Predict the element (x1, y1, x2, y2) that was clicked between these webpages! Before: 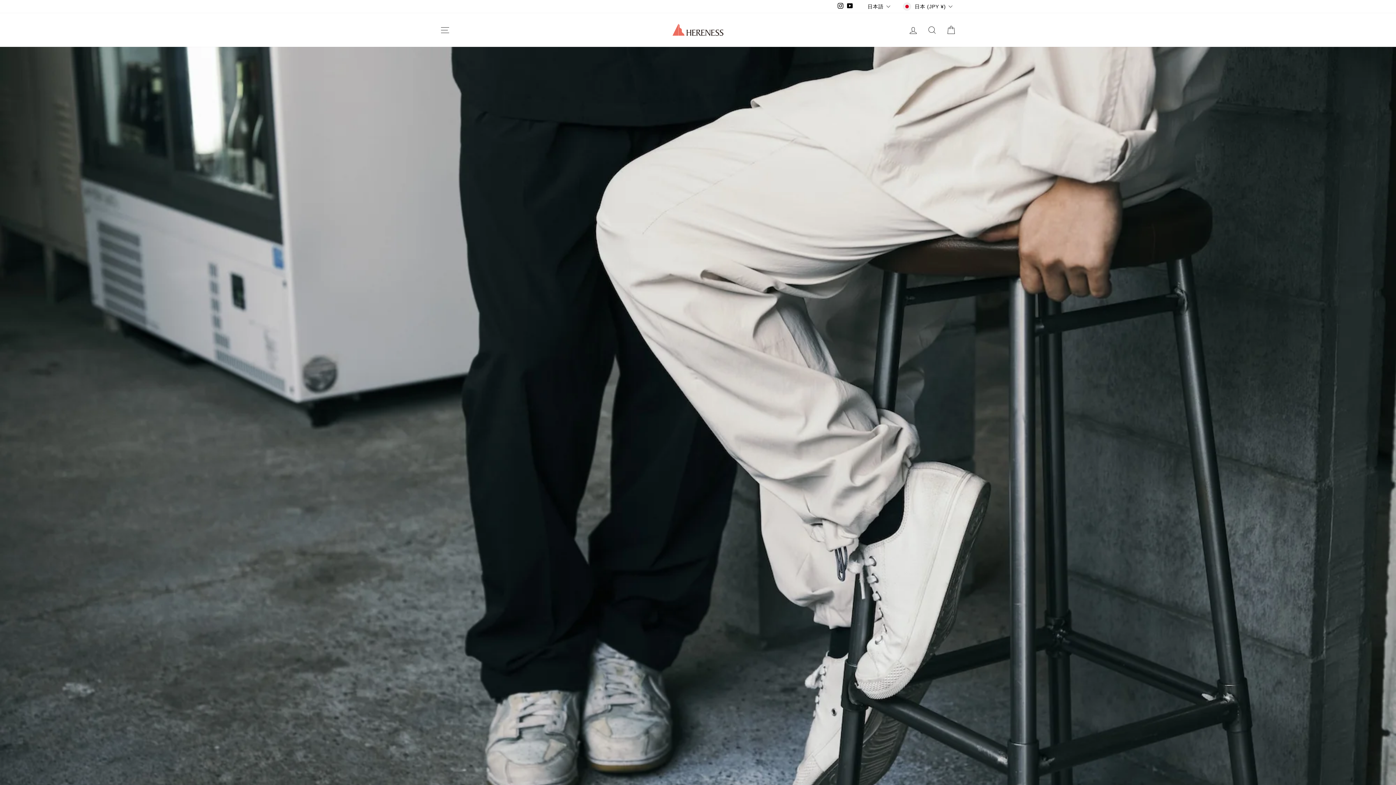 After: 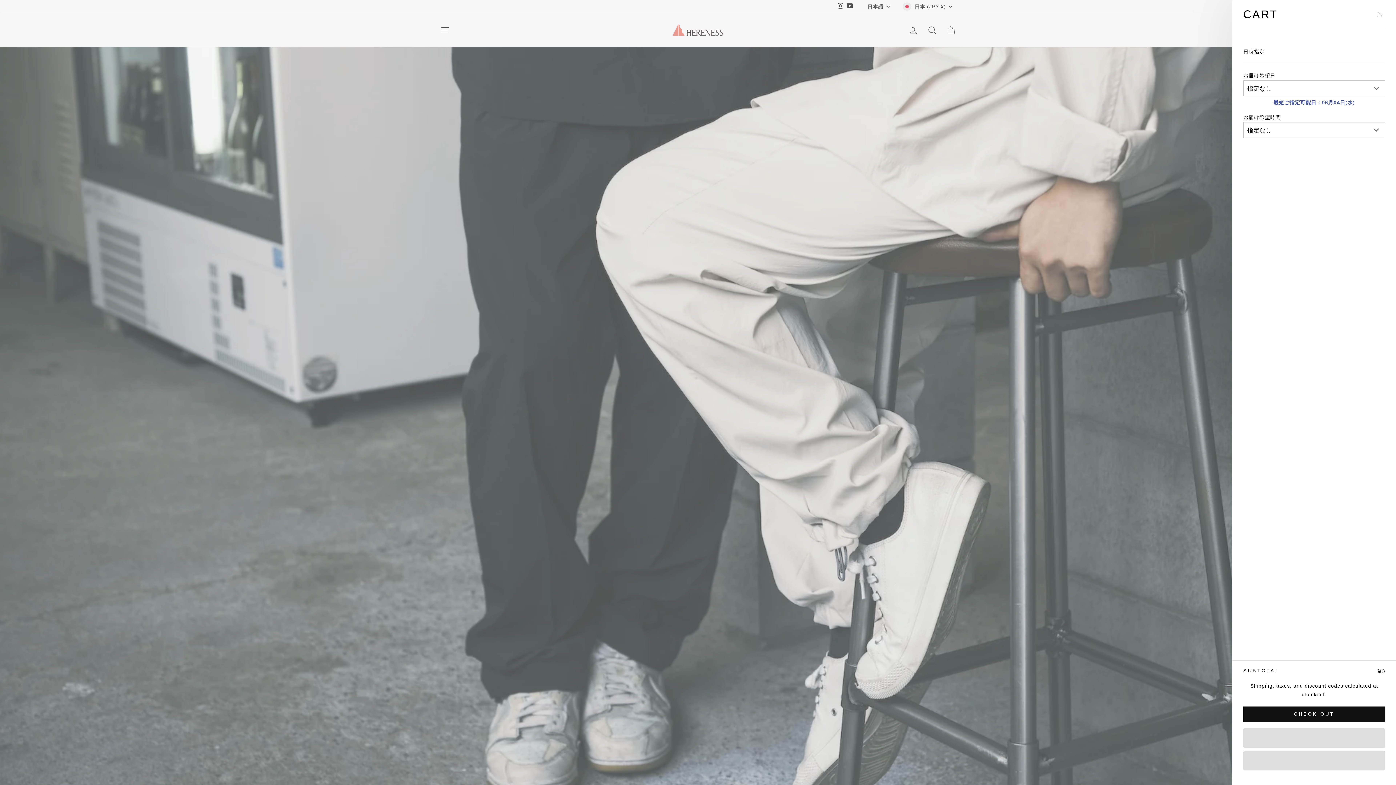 Action: label: CART bbox: (941, 21, 960, 37)